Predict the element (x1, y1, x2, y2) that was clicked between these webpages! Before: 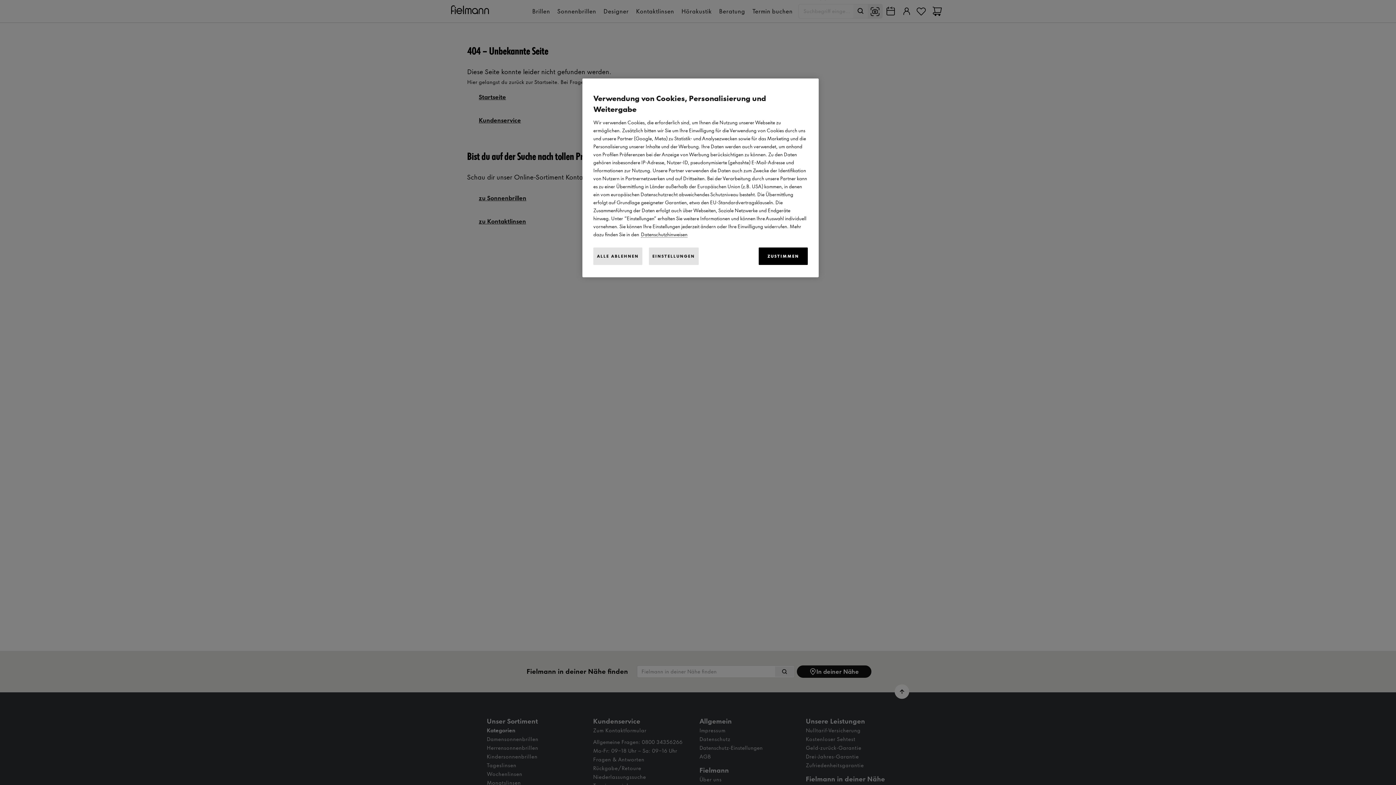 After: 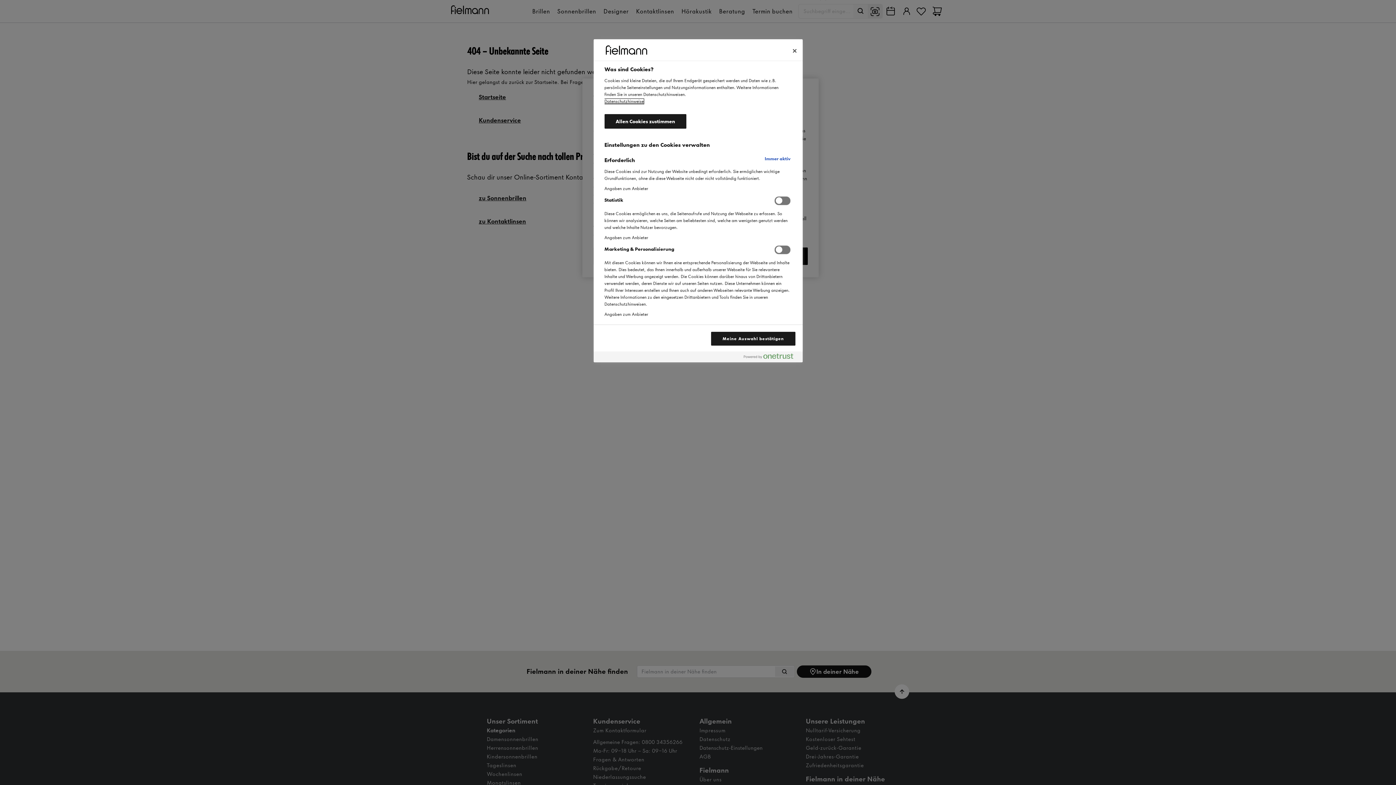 Action: label: EINSTELLUNGEN bbox: (648, 247, 698, 265)